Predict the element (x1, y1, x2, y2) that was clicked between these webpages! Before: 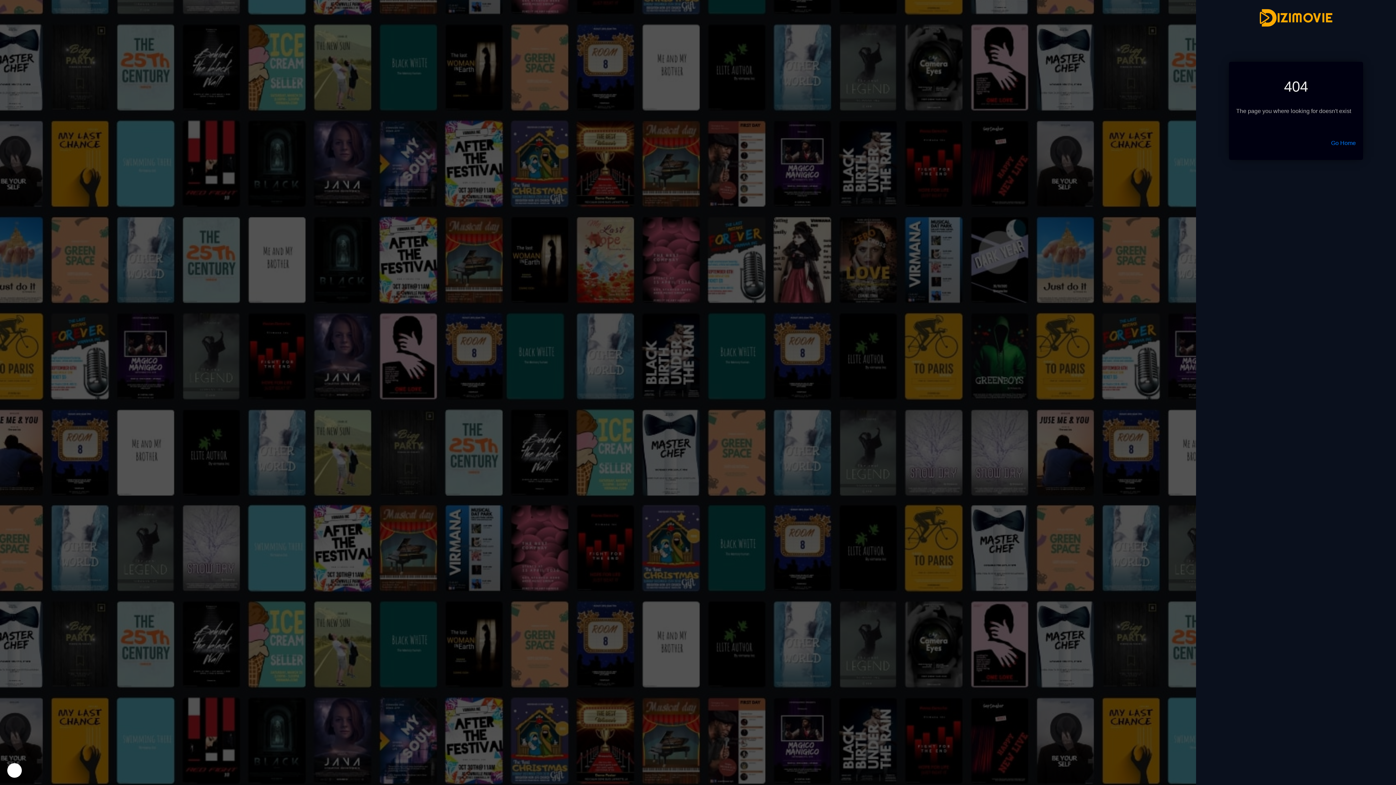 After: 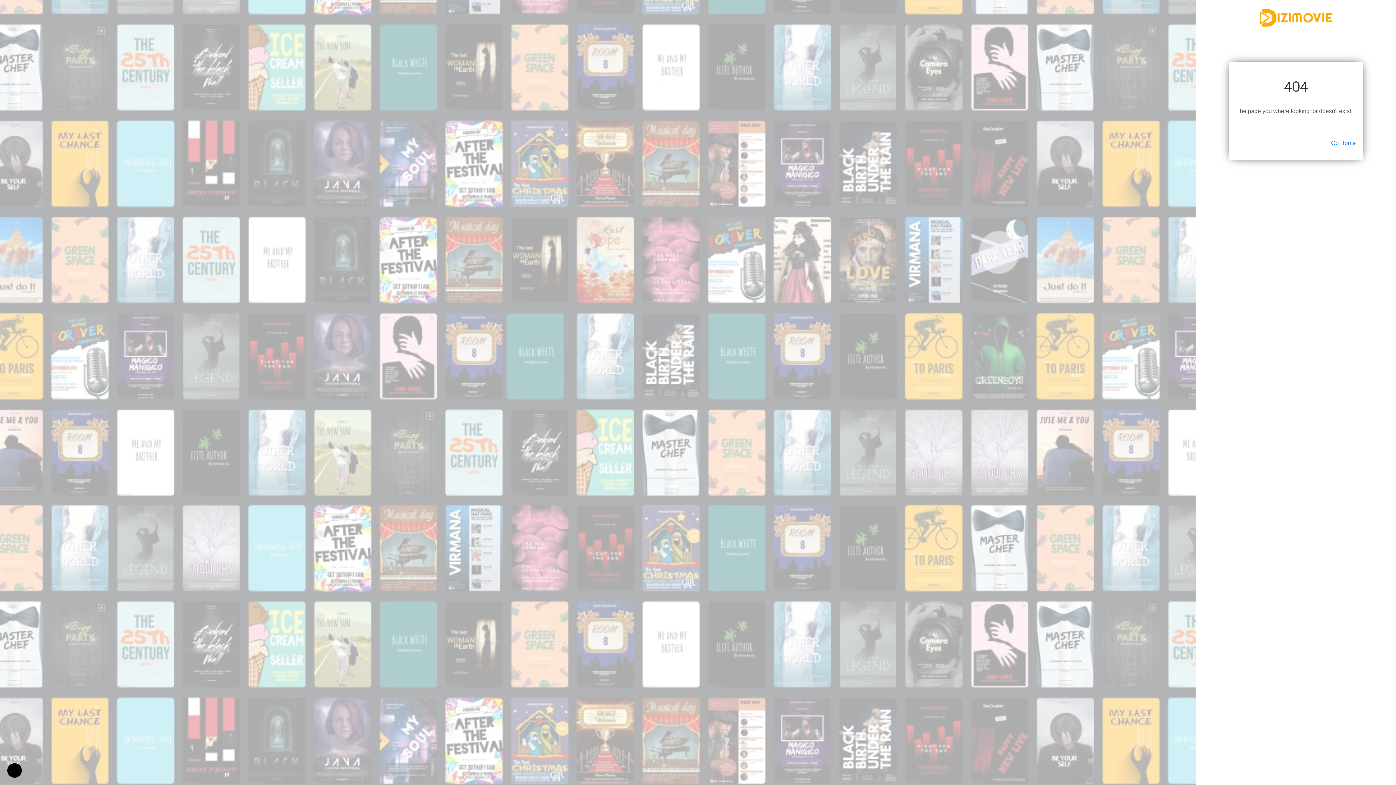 Action: bbox: (7, 763, 21, 778)